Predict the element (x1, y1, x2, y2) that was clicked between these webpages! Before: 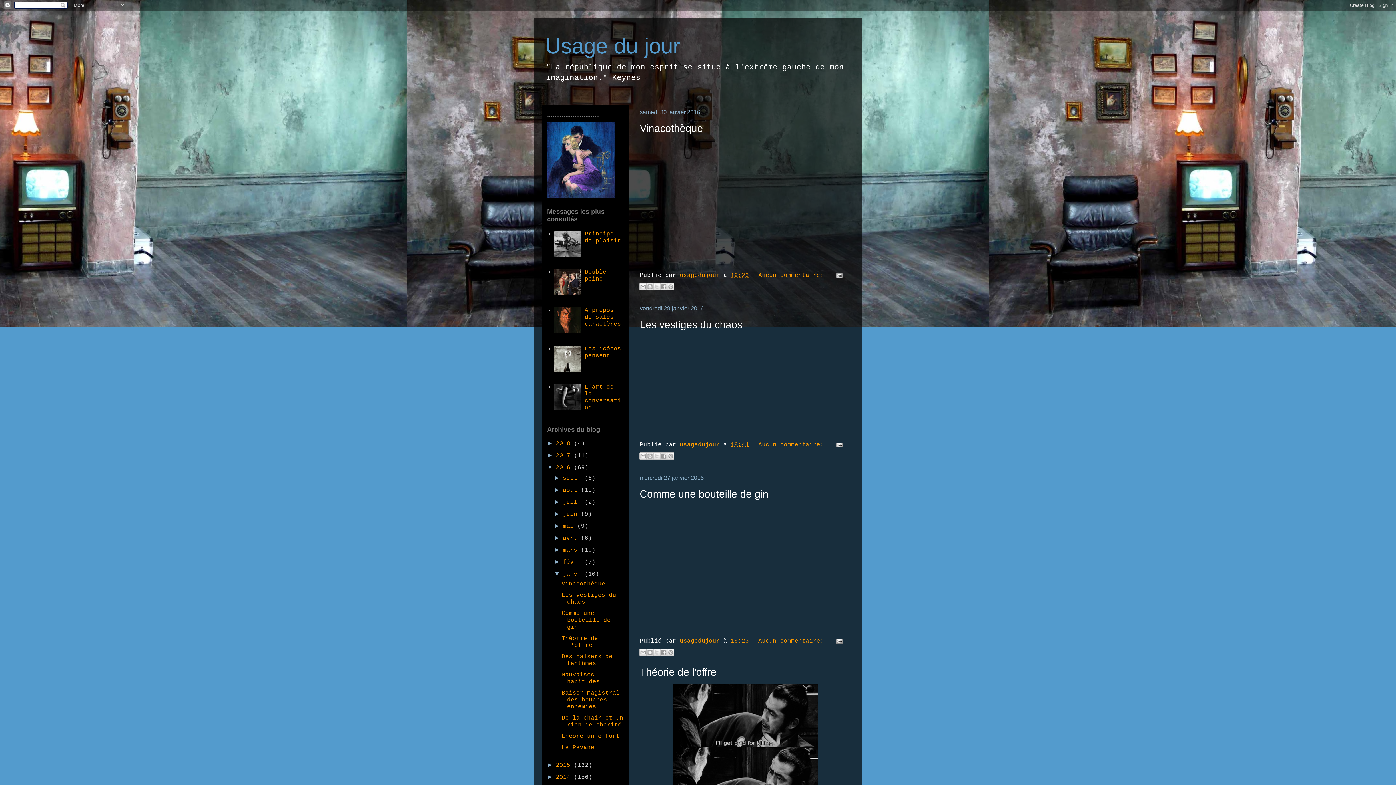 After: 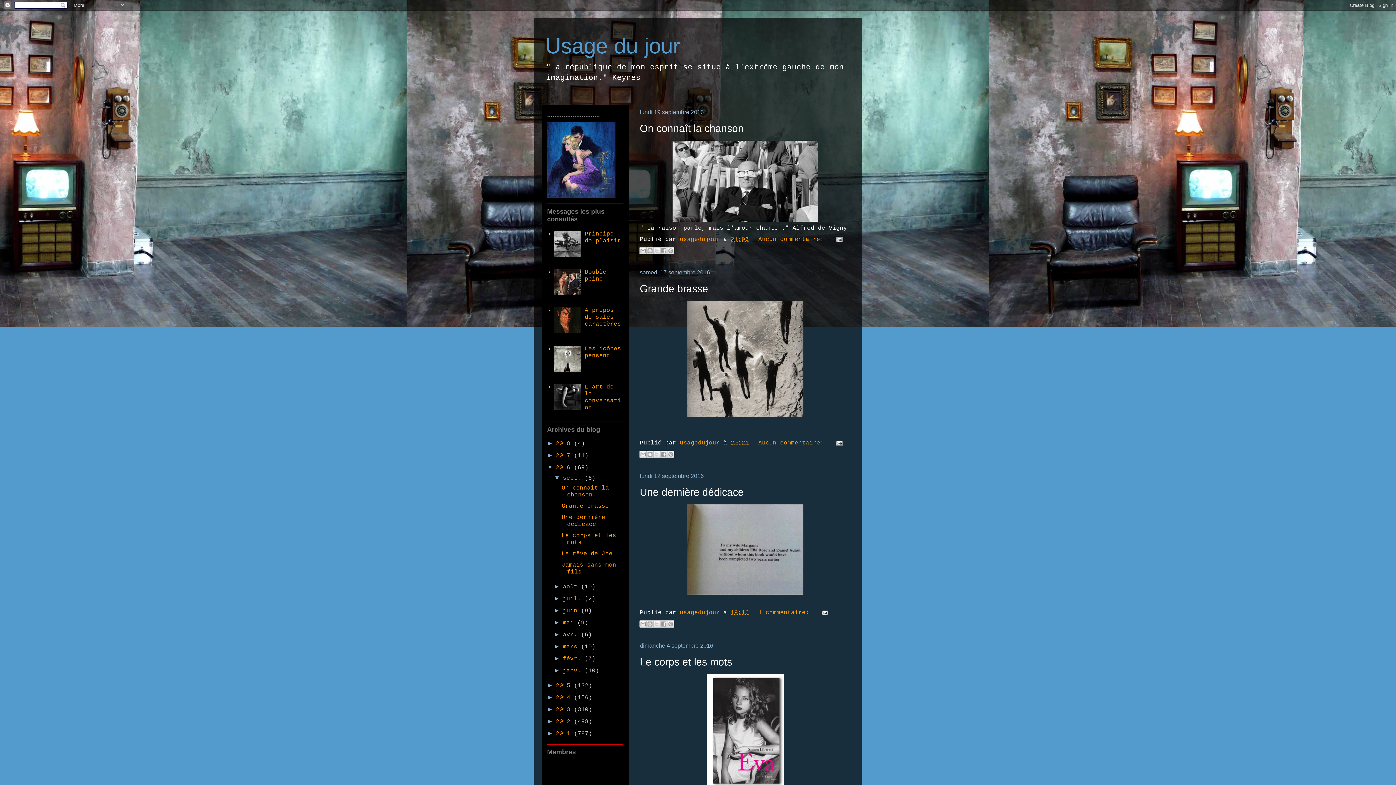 Action: label: sept.  bbox: (562, 475, 584, 481)